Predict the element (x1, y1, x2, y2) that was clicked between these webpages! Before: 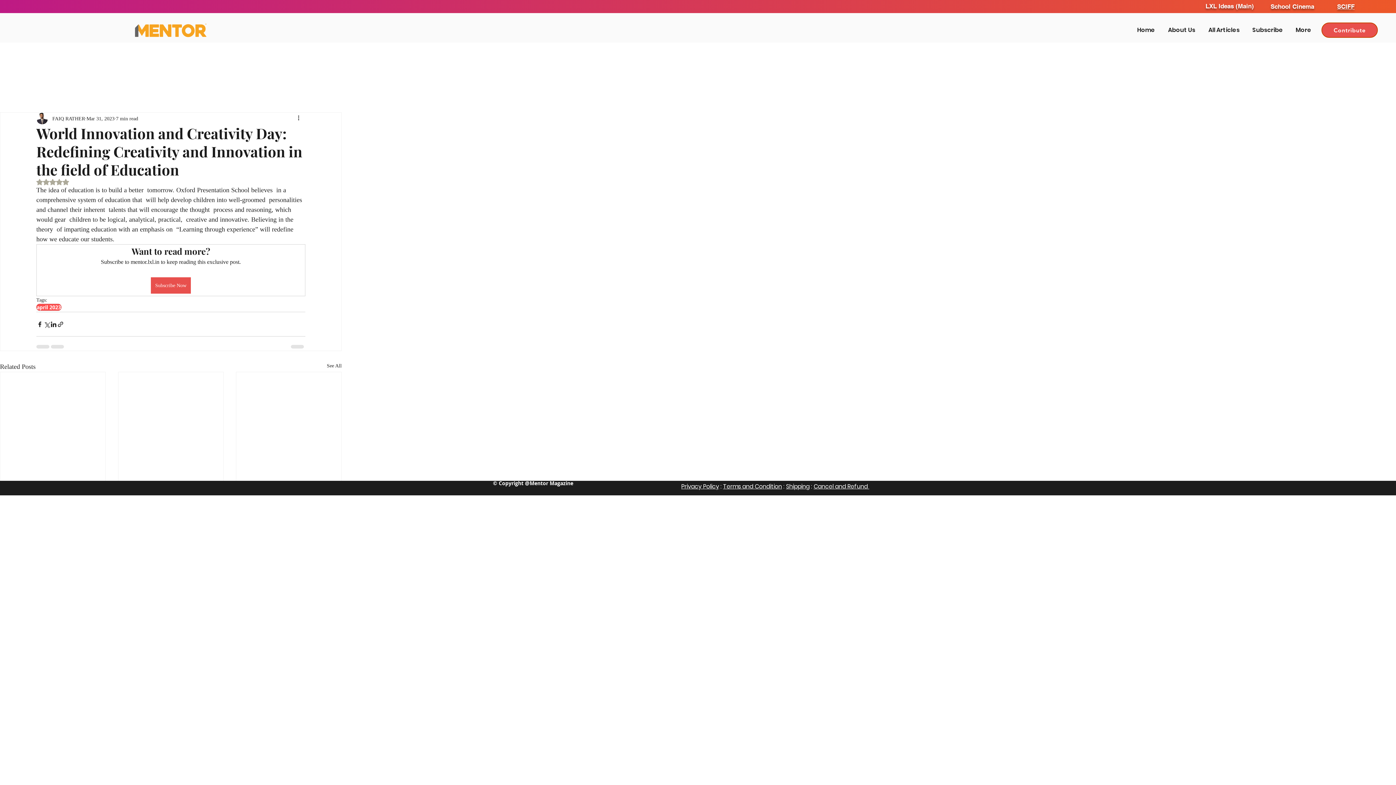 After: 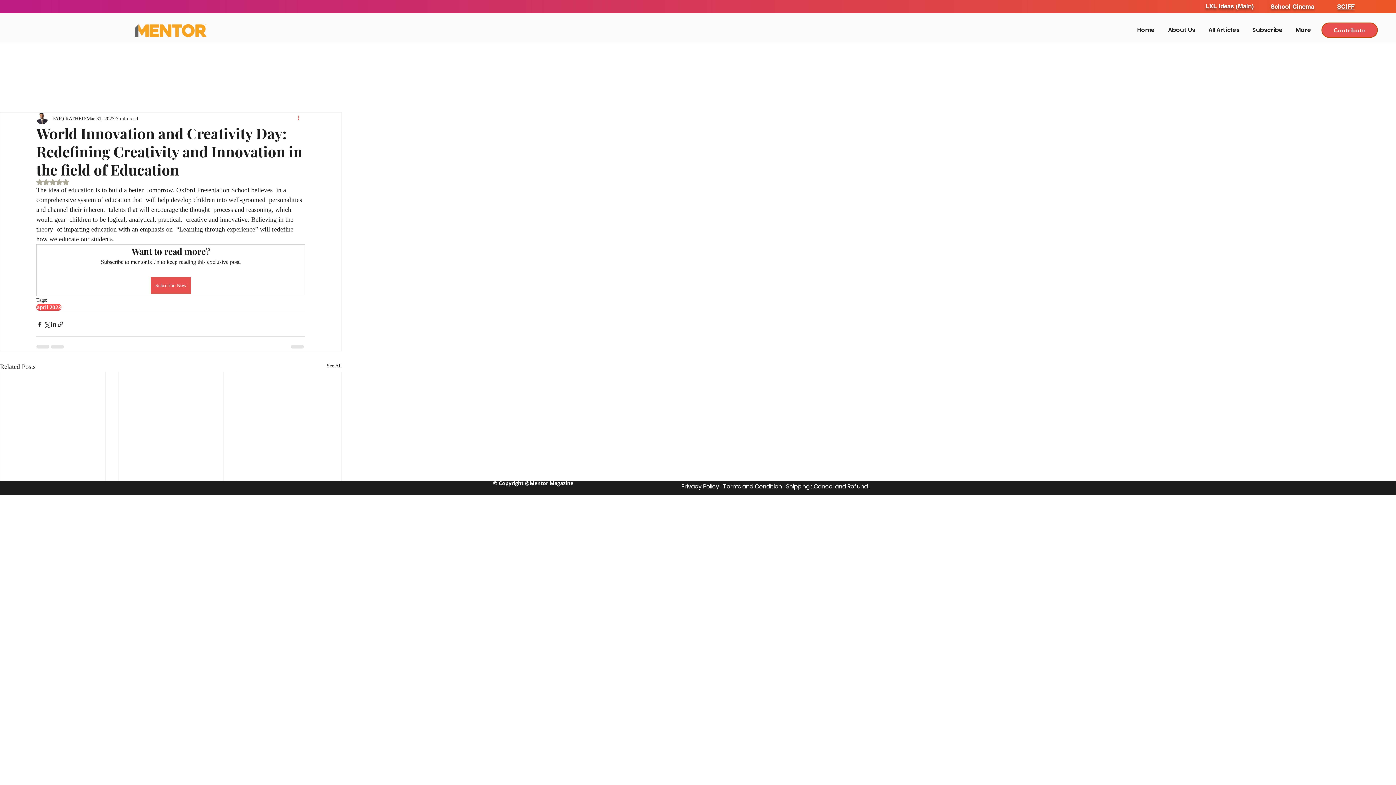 Action: label: More actions bbox: (296, 114, 305, 122)